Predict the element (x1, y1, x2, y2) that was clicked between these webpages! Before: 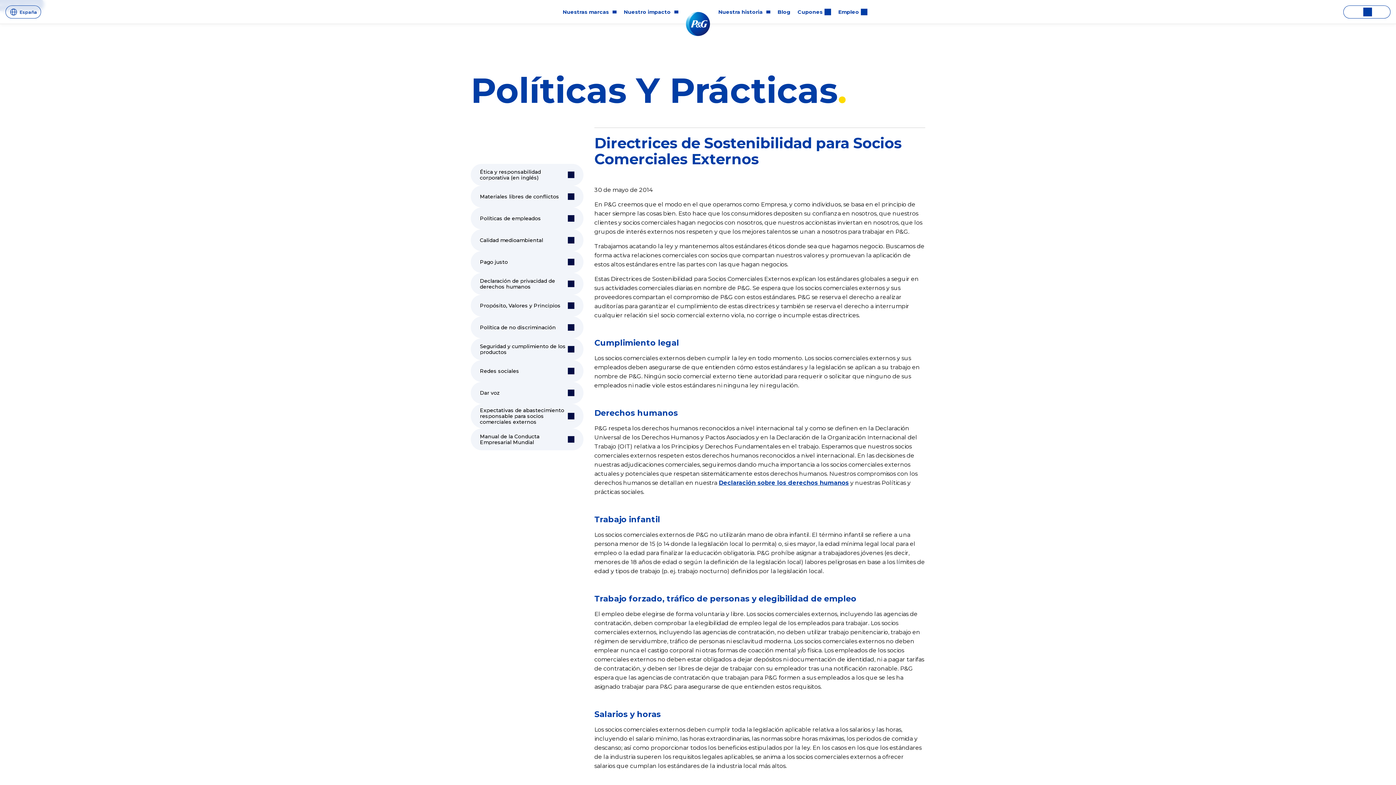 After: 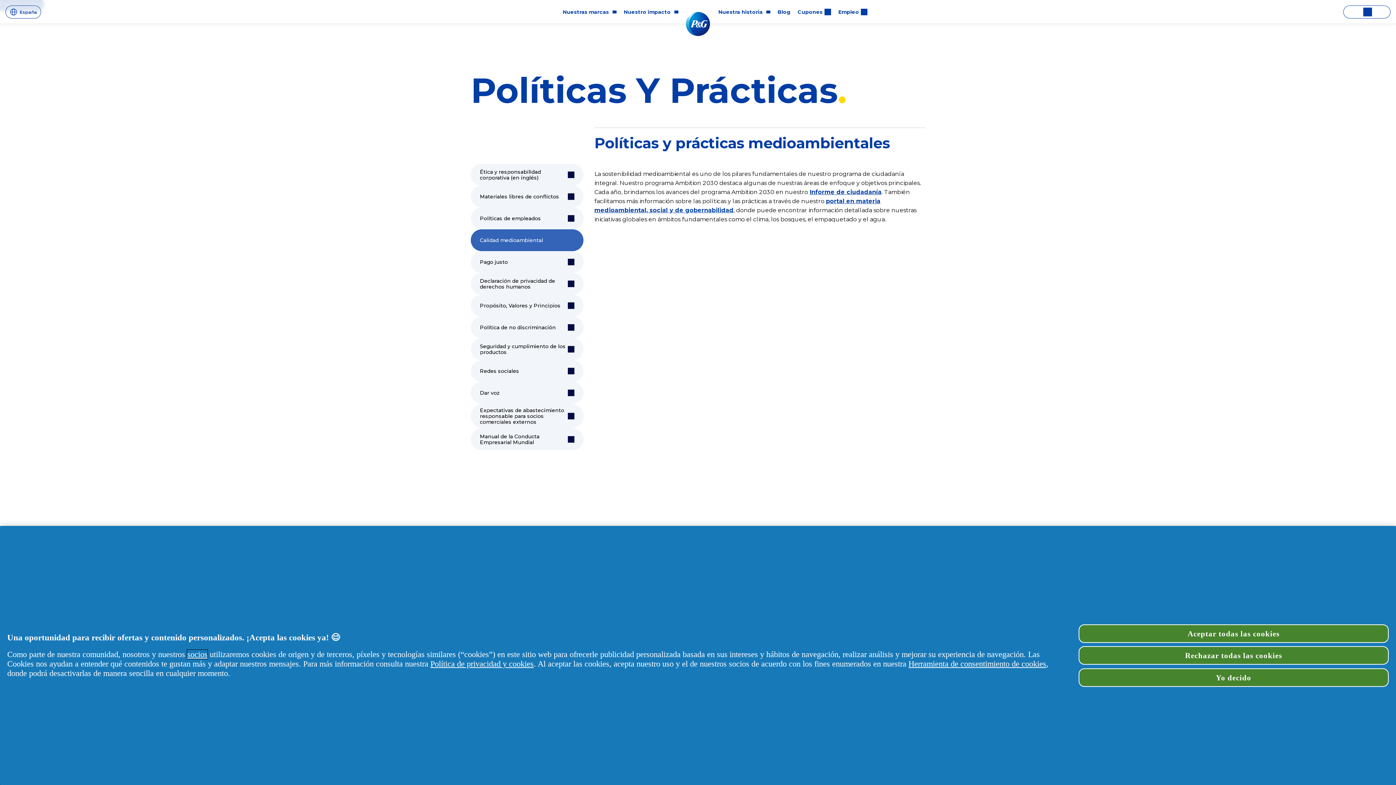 Action: bbox: (470, 229, 583, 251) label: Calidad medioambiental